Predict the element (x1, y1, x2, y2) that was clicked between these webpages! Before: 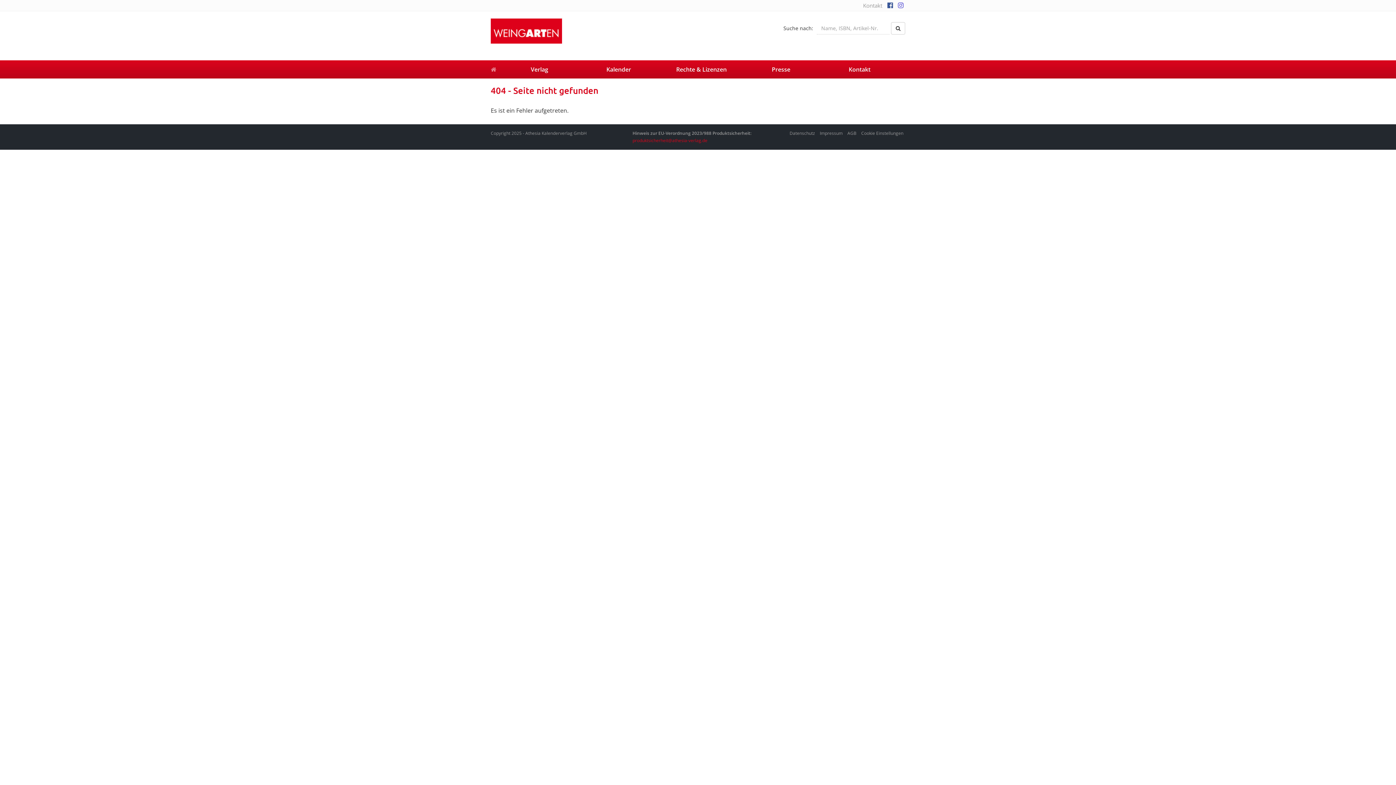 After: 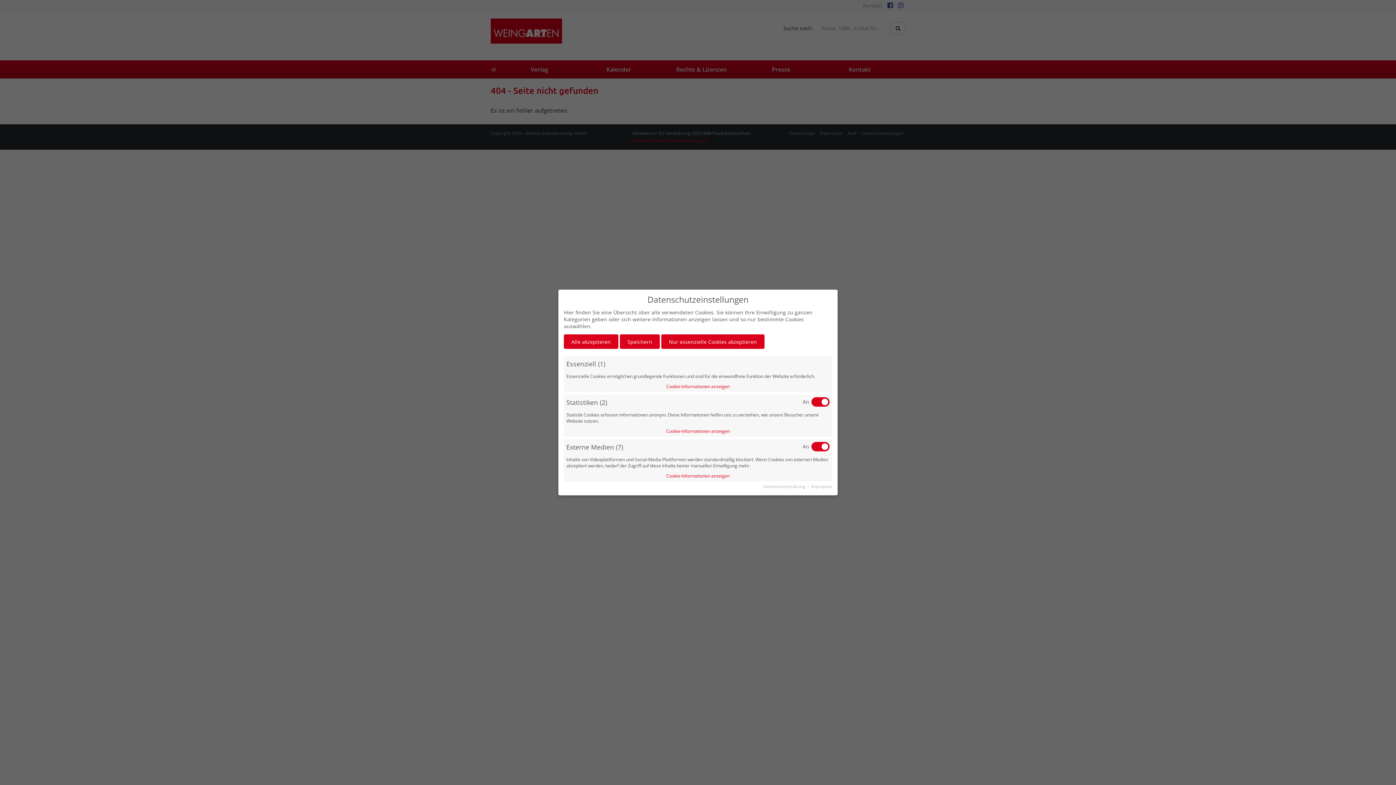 Action: label: Cookie Einstellungen bbox: (861, 130, 903, 136)